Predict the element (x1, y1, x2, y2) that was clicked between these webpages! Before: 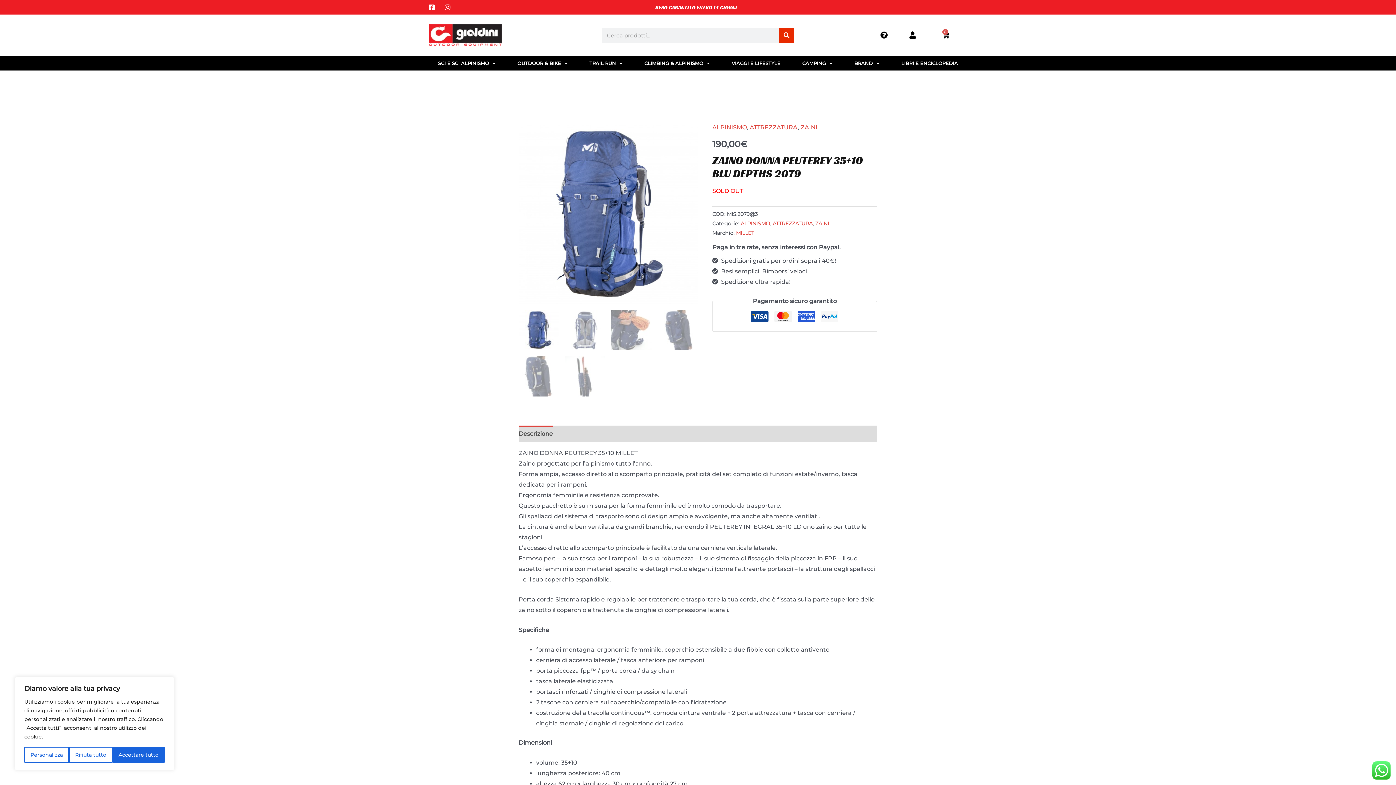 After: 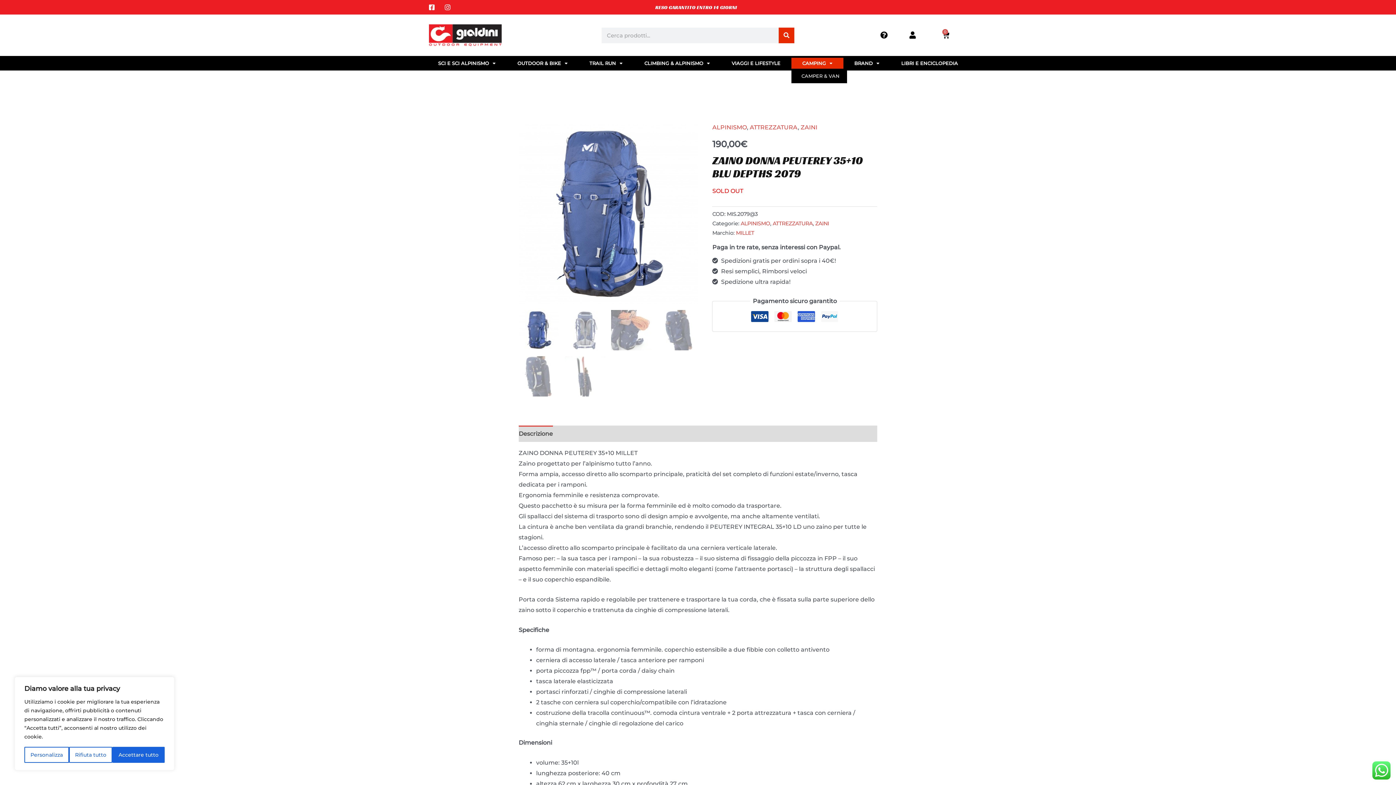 Action: label: CAMPING bbox: (791, 57, 843, 68)